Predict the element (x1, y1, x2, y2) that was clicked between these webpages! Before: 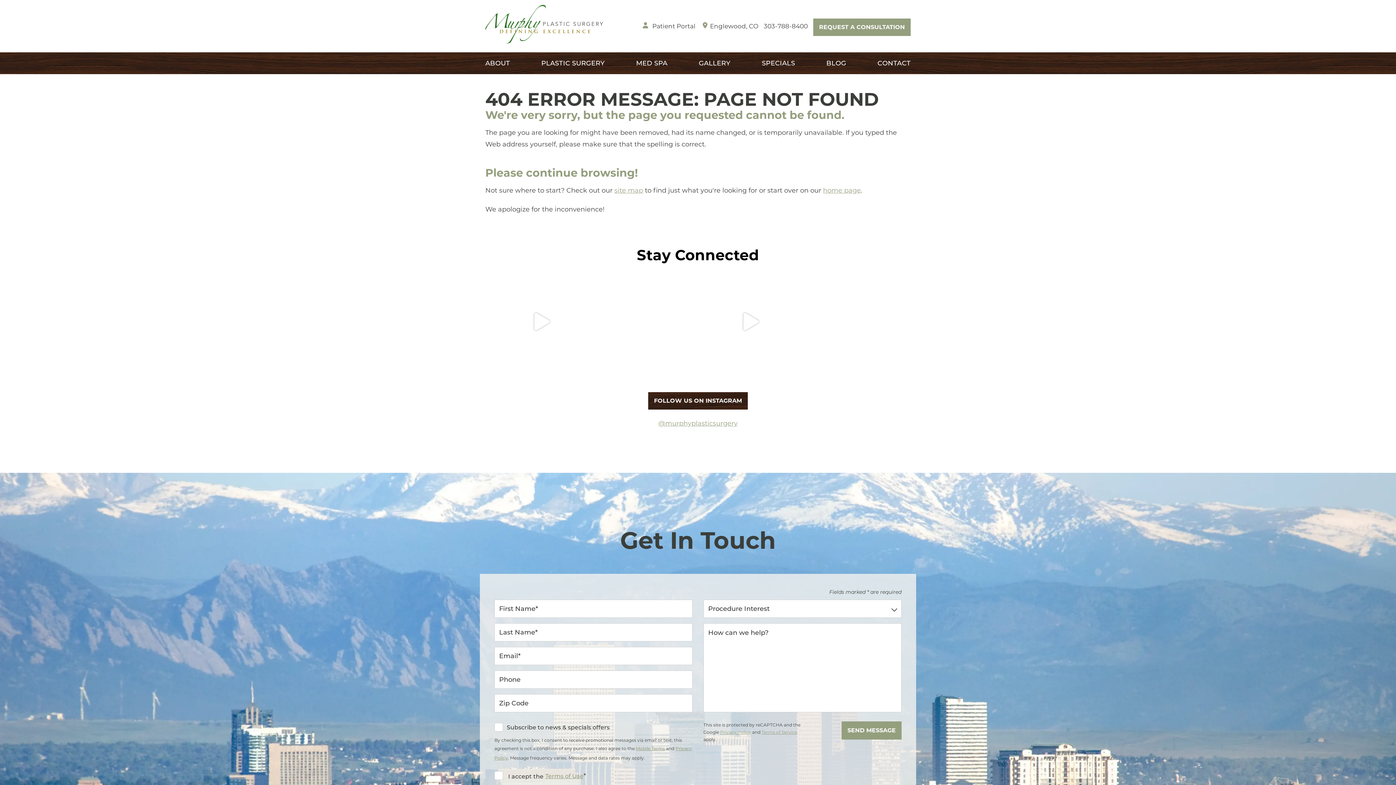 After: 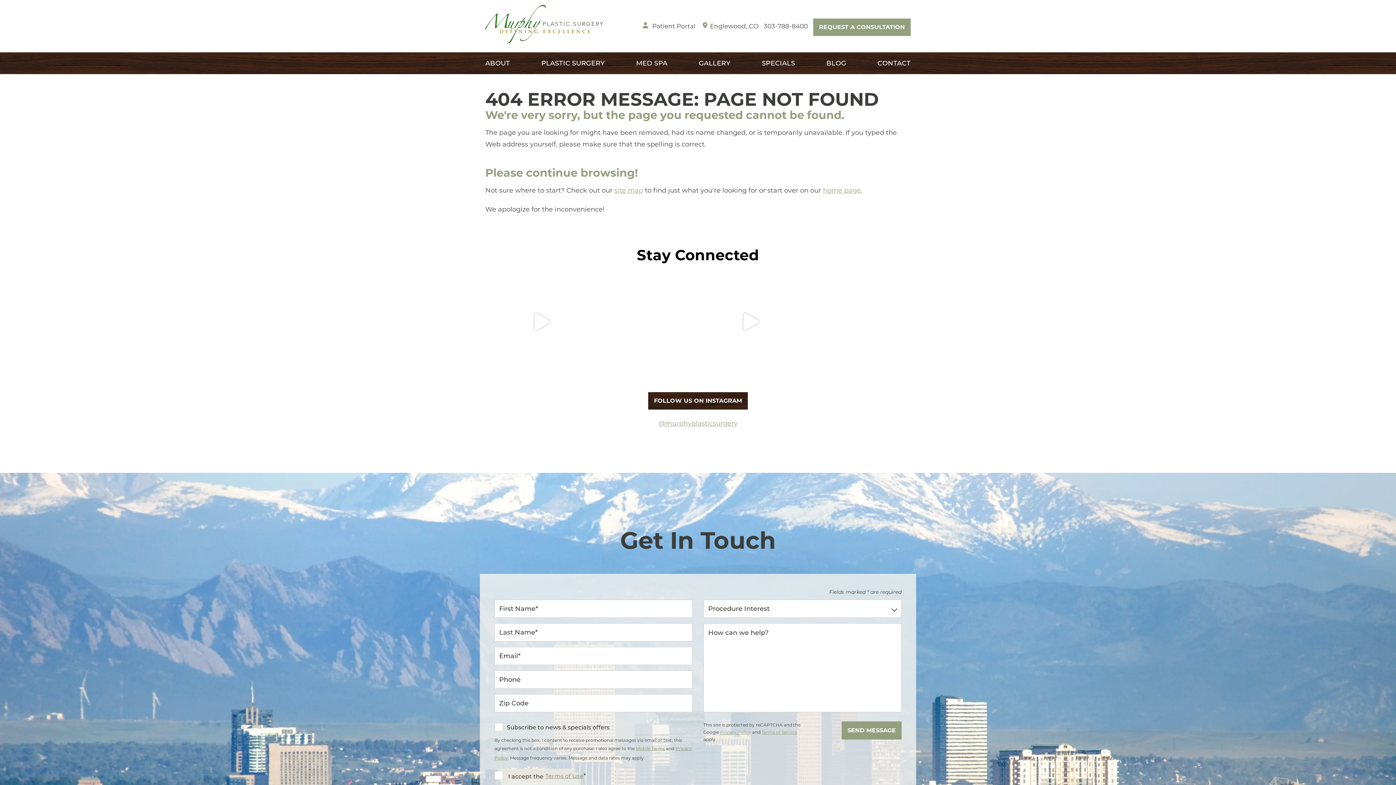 Action: bbox: (597, 275, 694, 368) label: Now Offering Cherry Financing at Murphy Plastic Su